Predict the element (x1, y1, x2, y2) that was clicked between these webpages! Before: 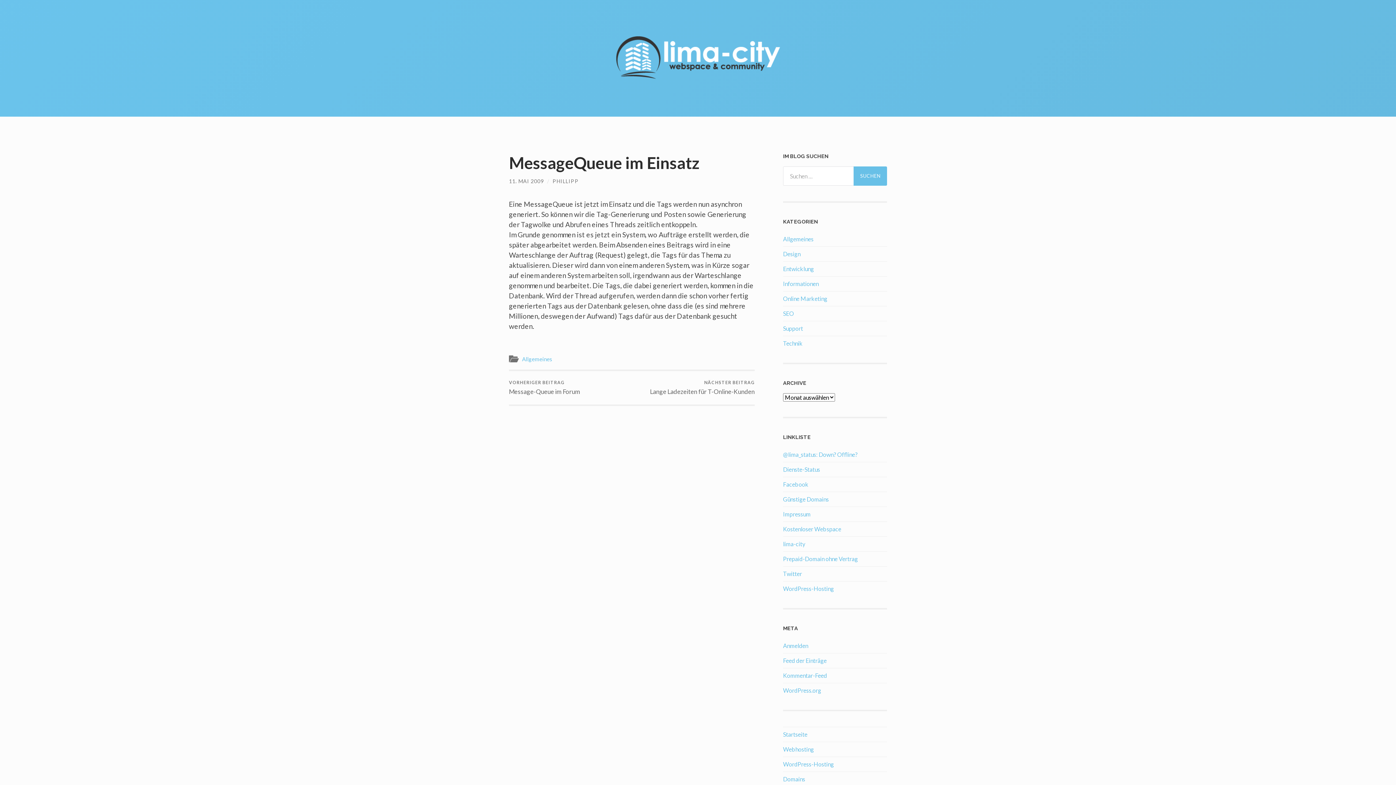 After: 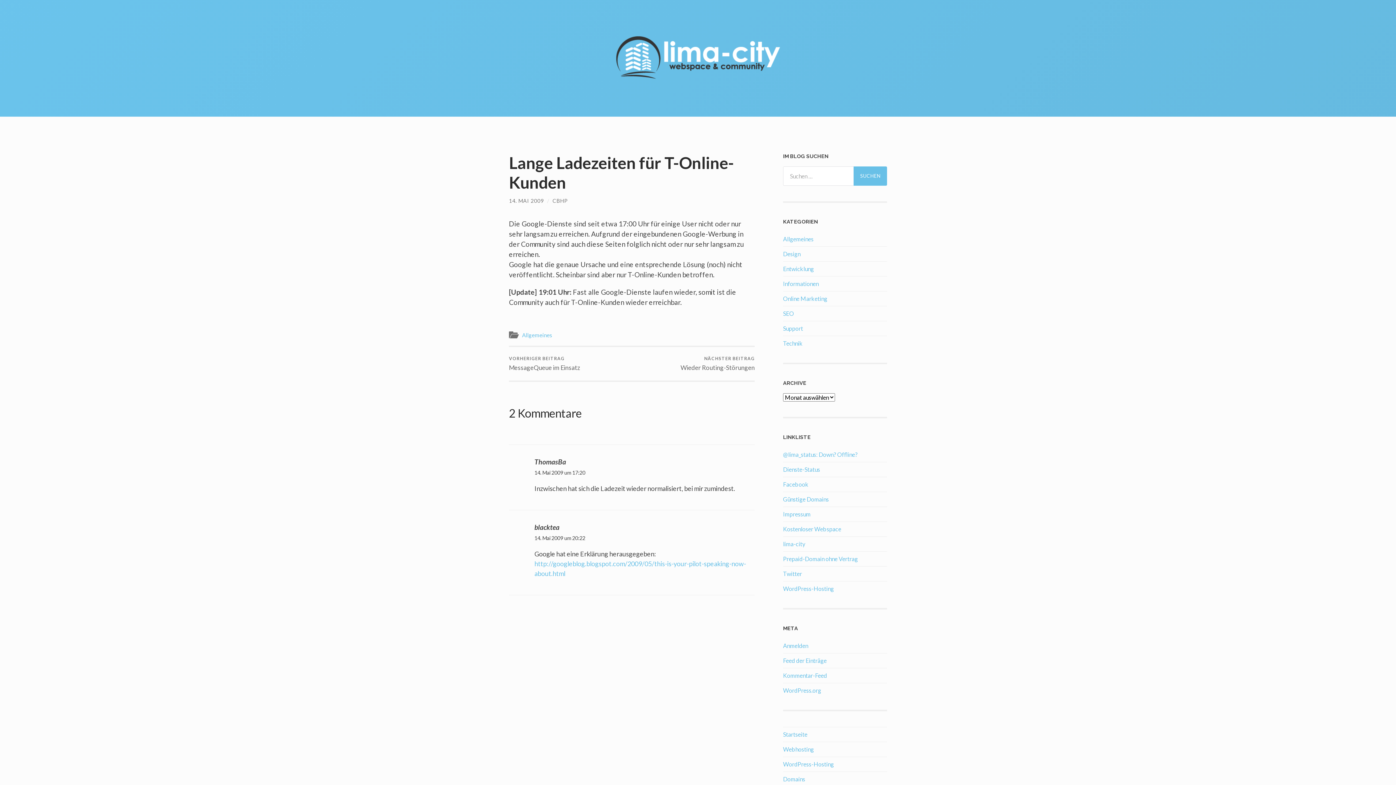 Action: bbox: (650, 371, 754, 404) label: NÄCHSTER BEITRAG
Lange Ladezeiten für T-Online-Kunden